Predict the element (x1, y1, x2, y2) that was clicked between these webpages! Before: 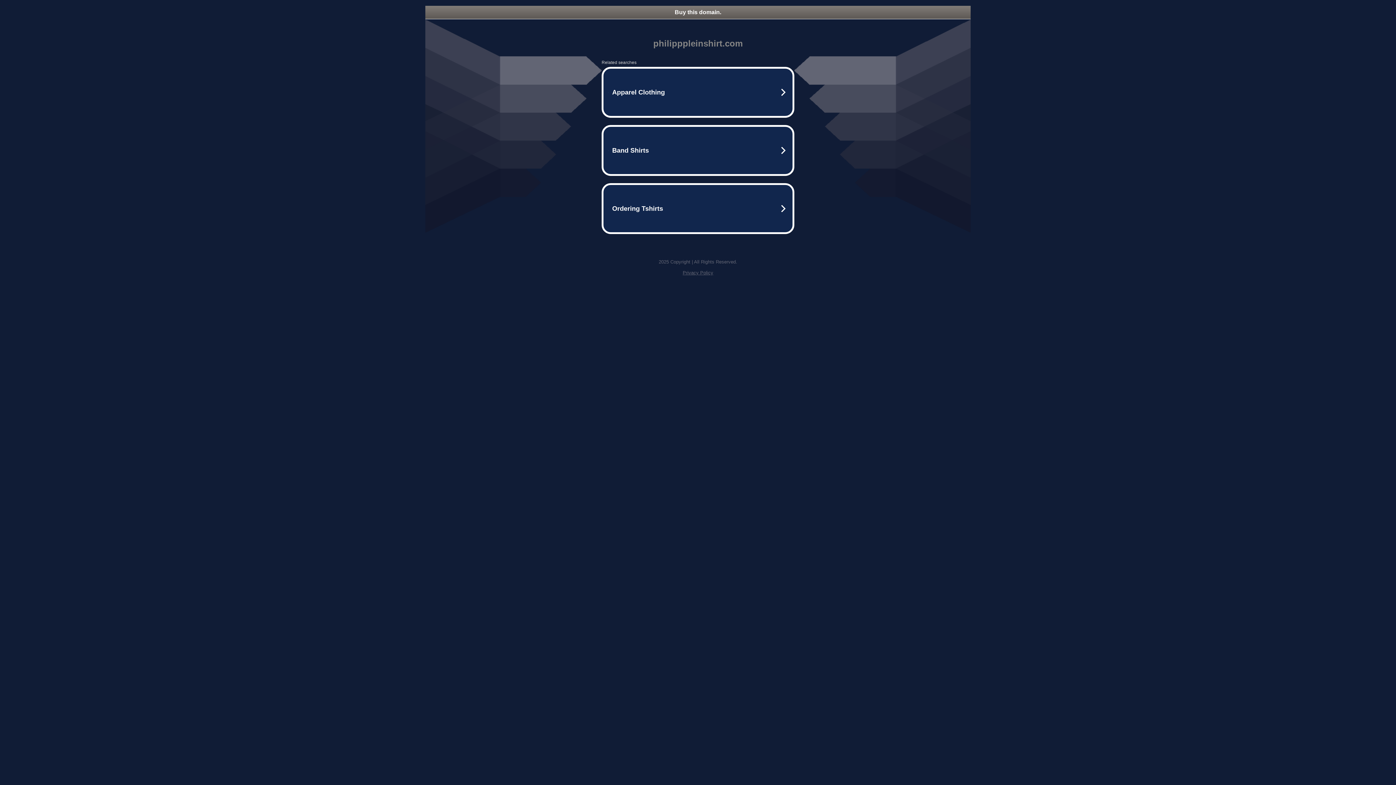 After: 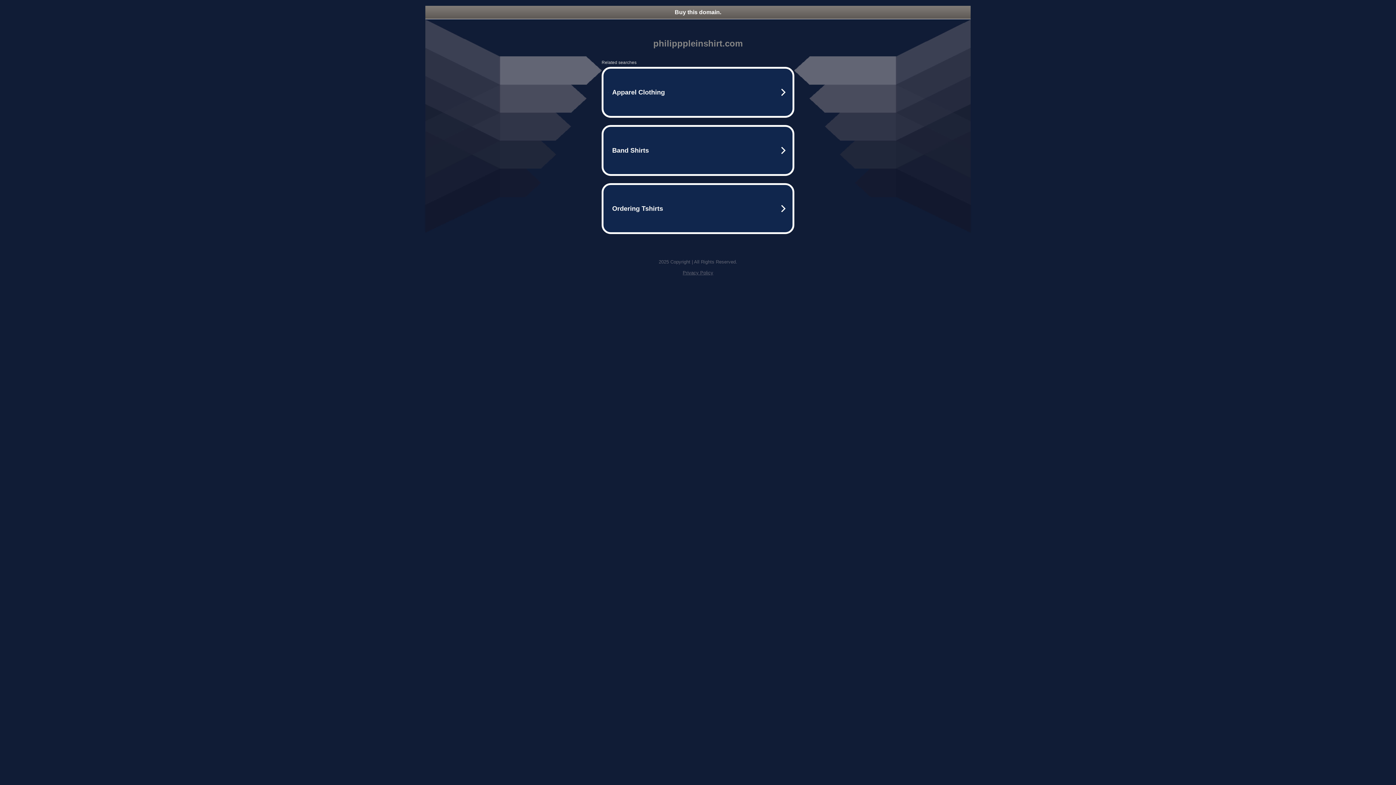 Action: label: Buy this domain. bbox: (425, 5, 970, 18)